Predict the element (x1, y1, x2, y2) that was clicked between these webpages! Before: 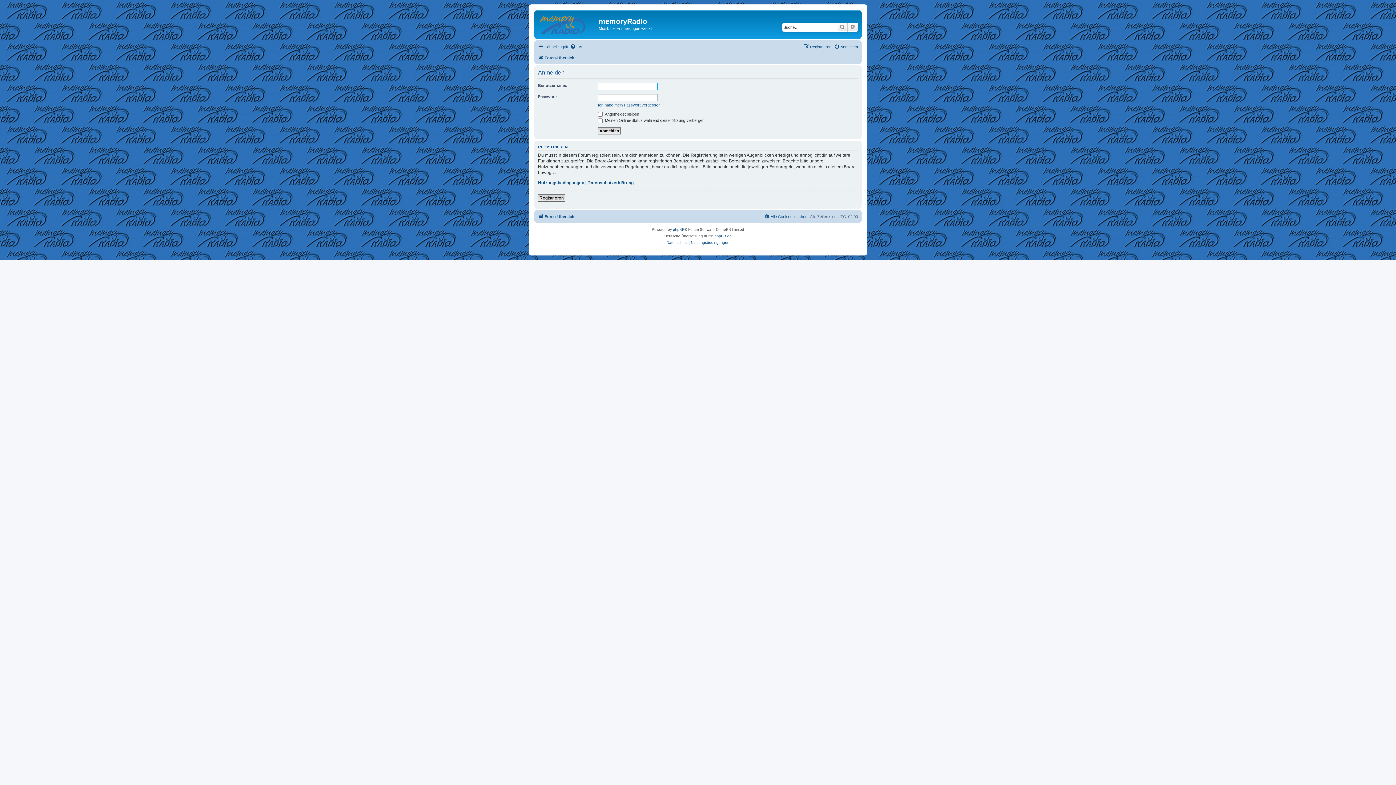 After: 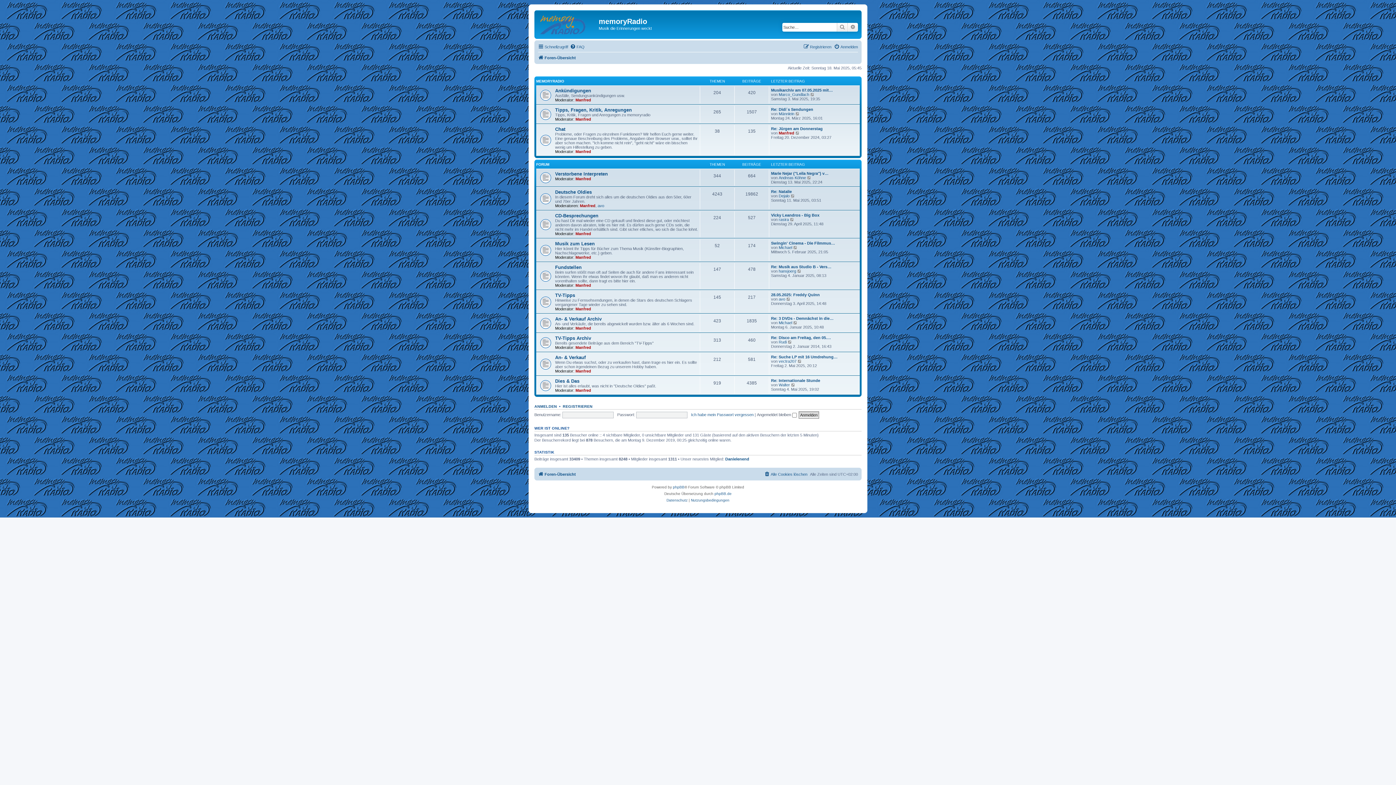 Action: bbox: (538, 53, 576, 62) label: Foren-Übersicht